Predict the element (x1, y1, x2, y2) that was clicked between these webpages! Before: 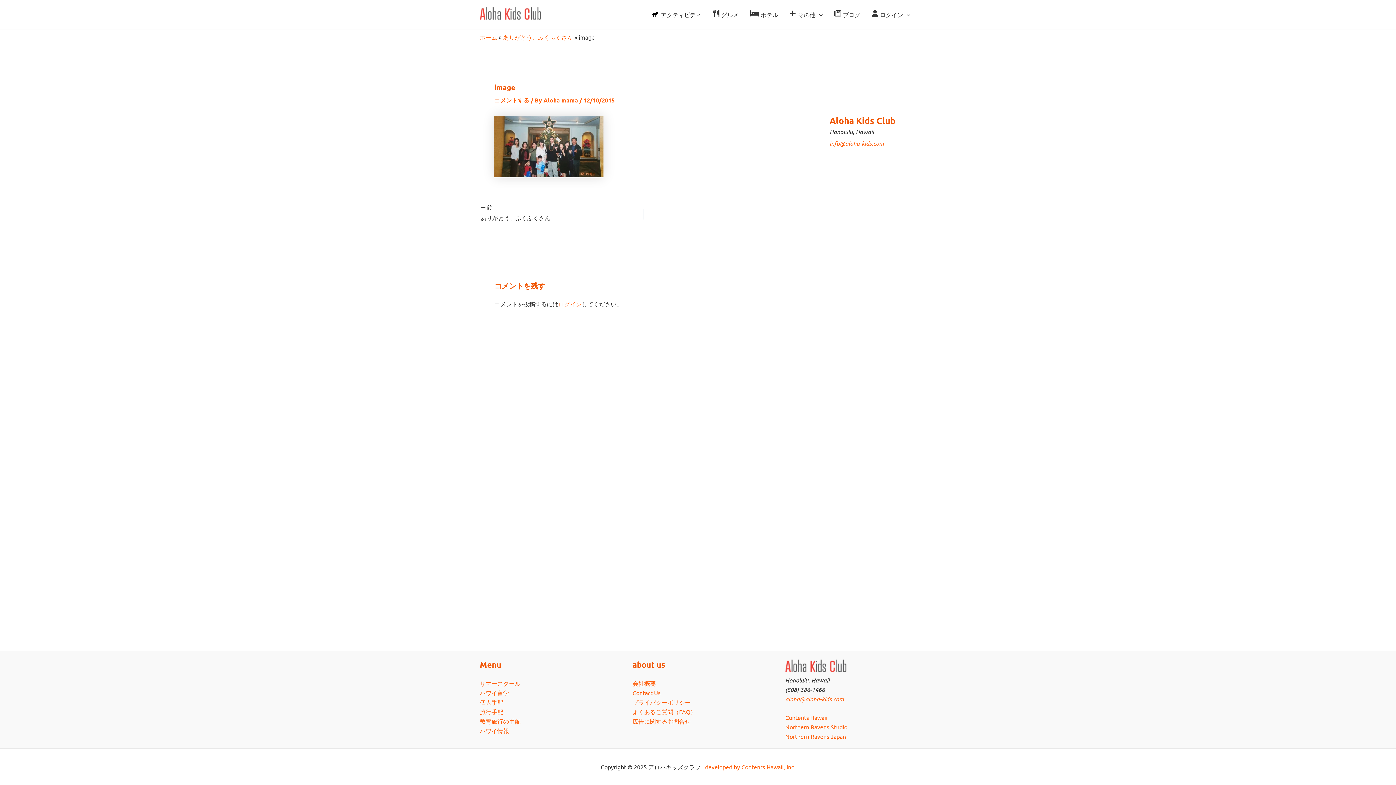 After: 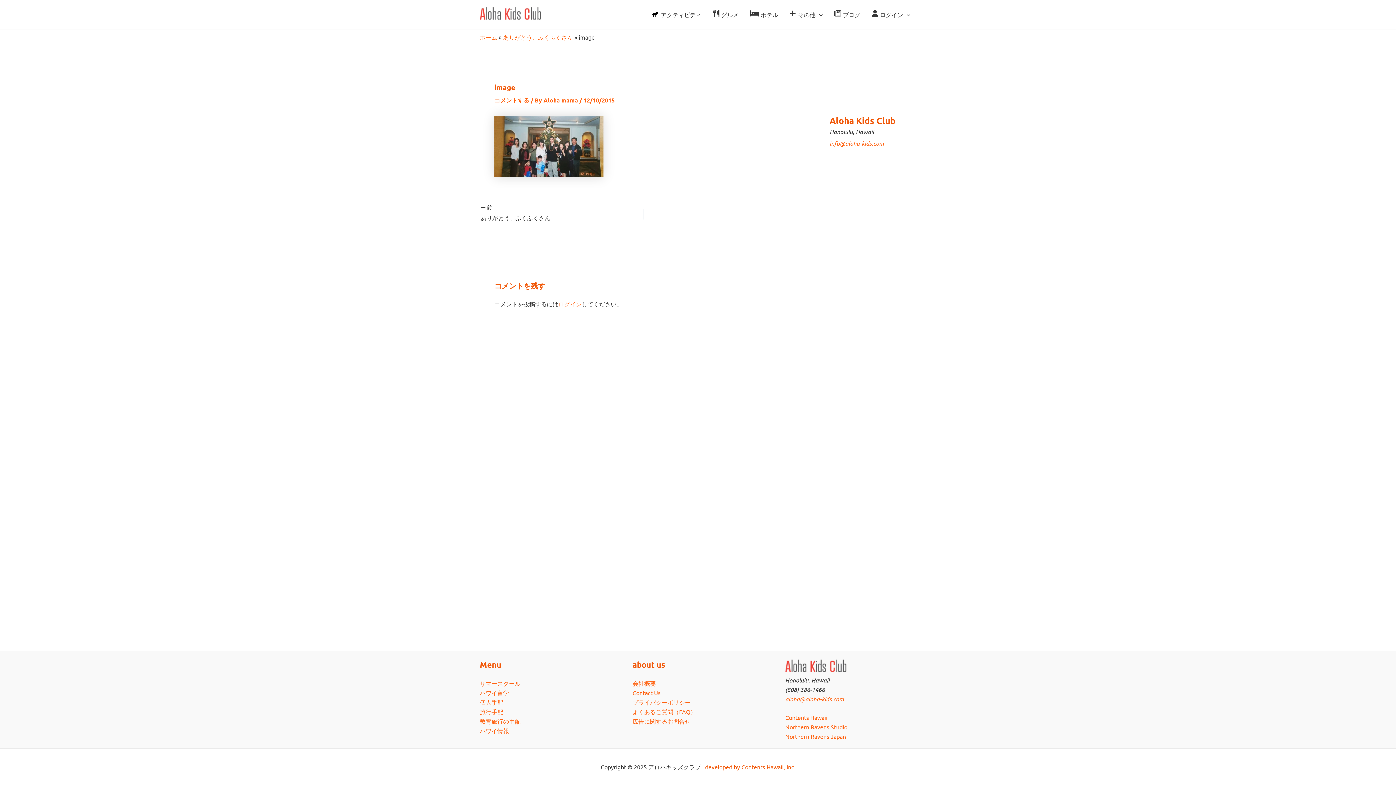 Action: label: developed by Contents Hawaii, Inc. bbox: (705, 763, 795, 770)